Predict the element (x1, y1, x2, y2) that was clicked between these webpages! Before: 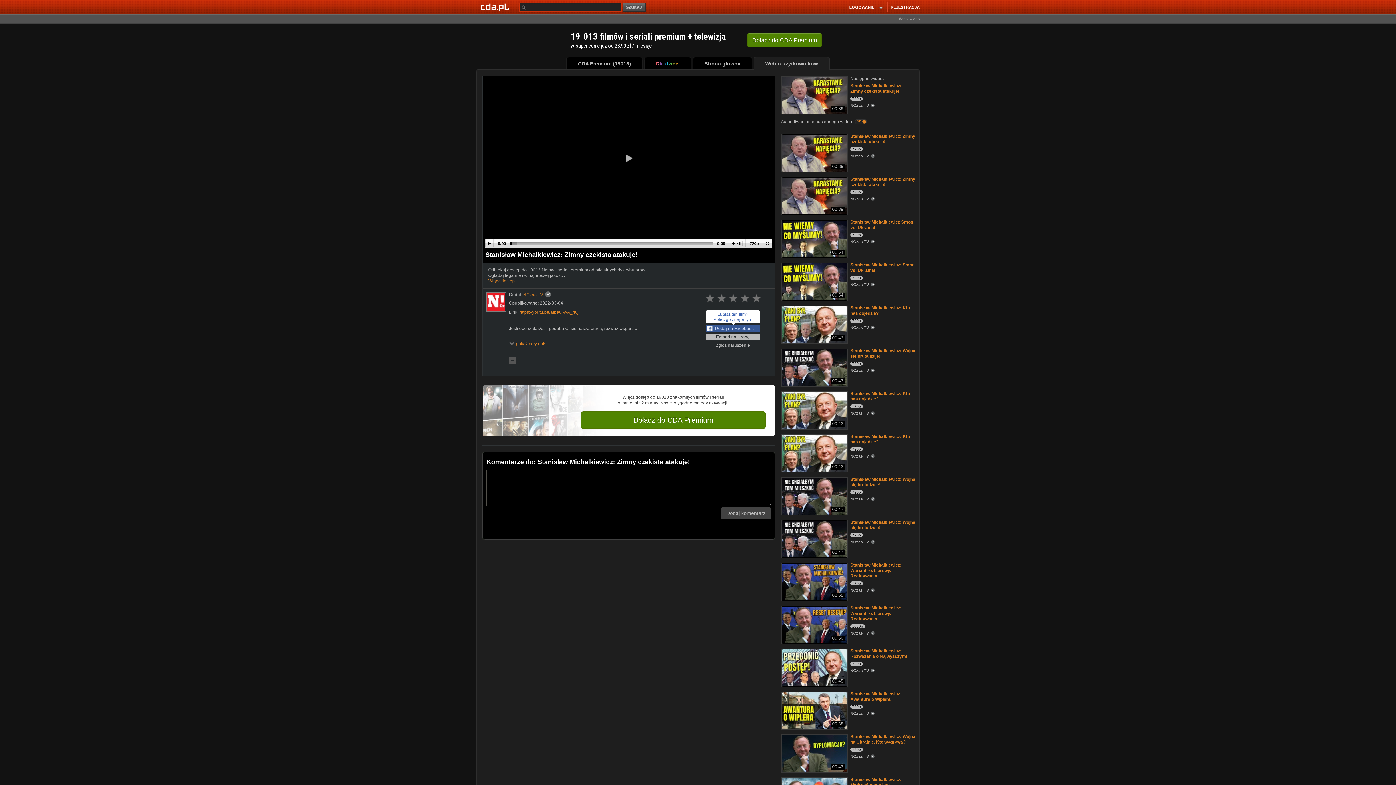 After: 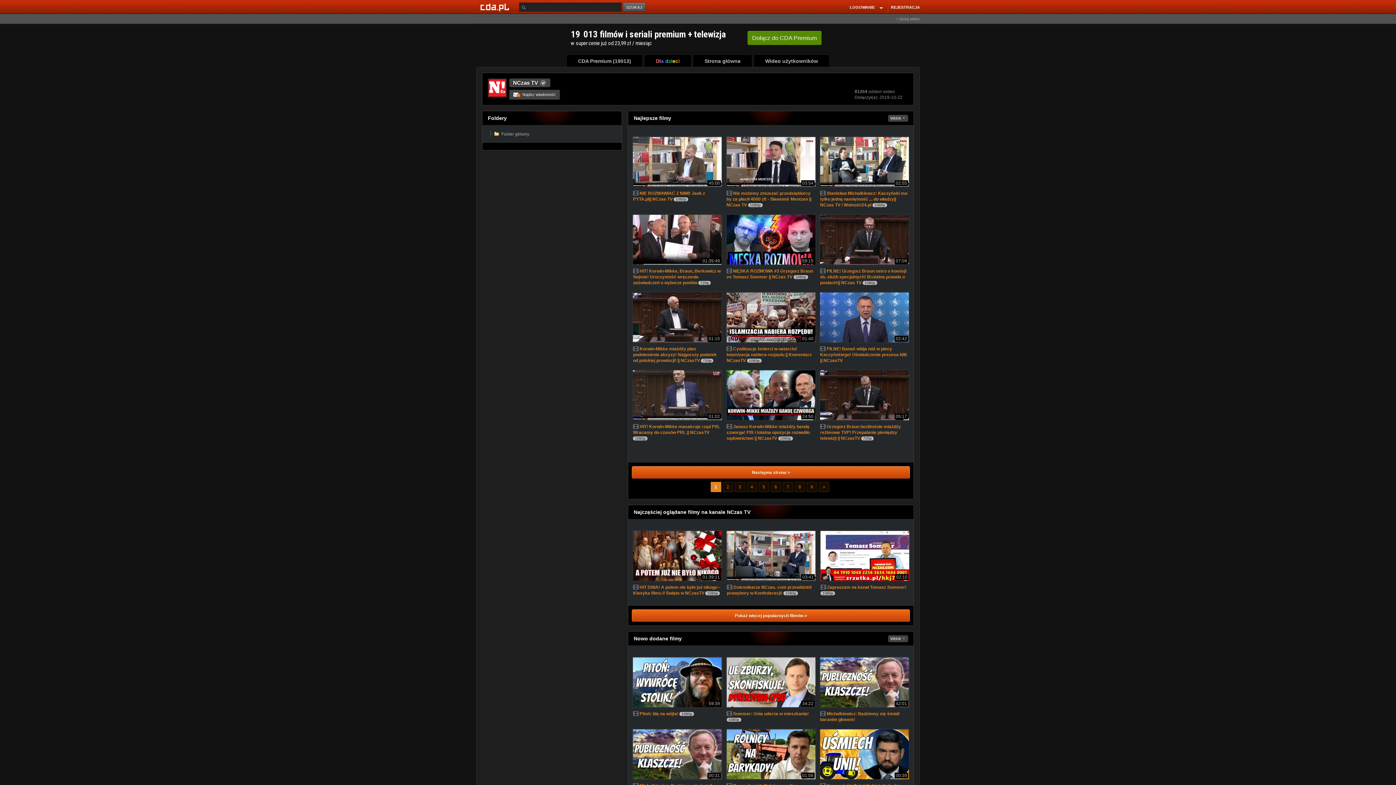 Action: label: NCzas TV  bbox: (850, 668, 876, 673)